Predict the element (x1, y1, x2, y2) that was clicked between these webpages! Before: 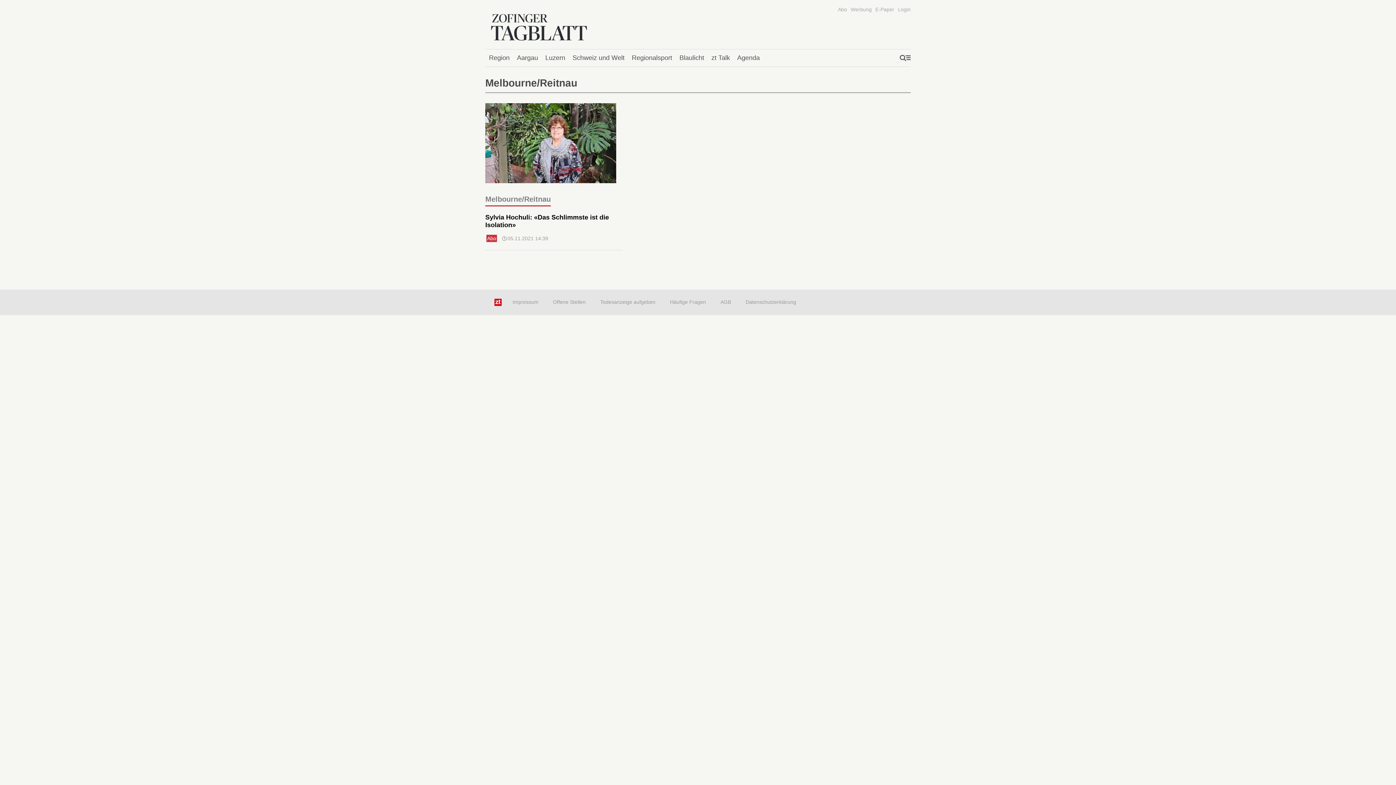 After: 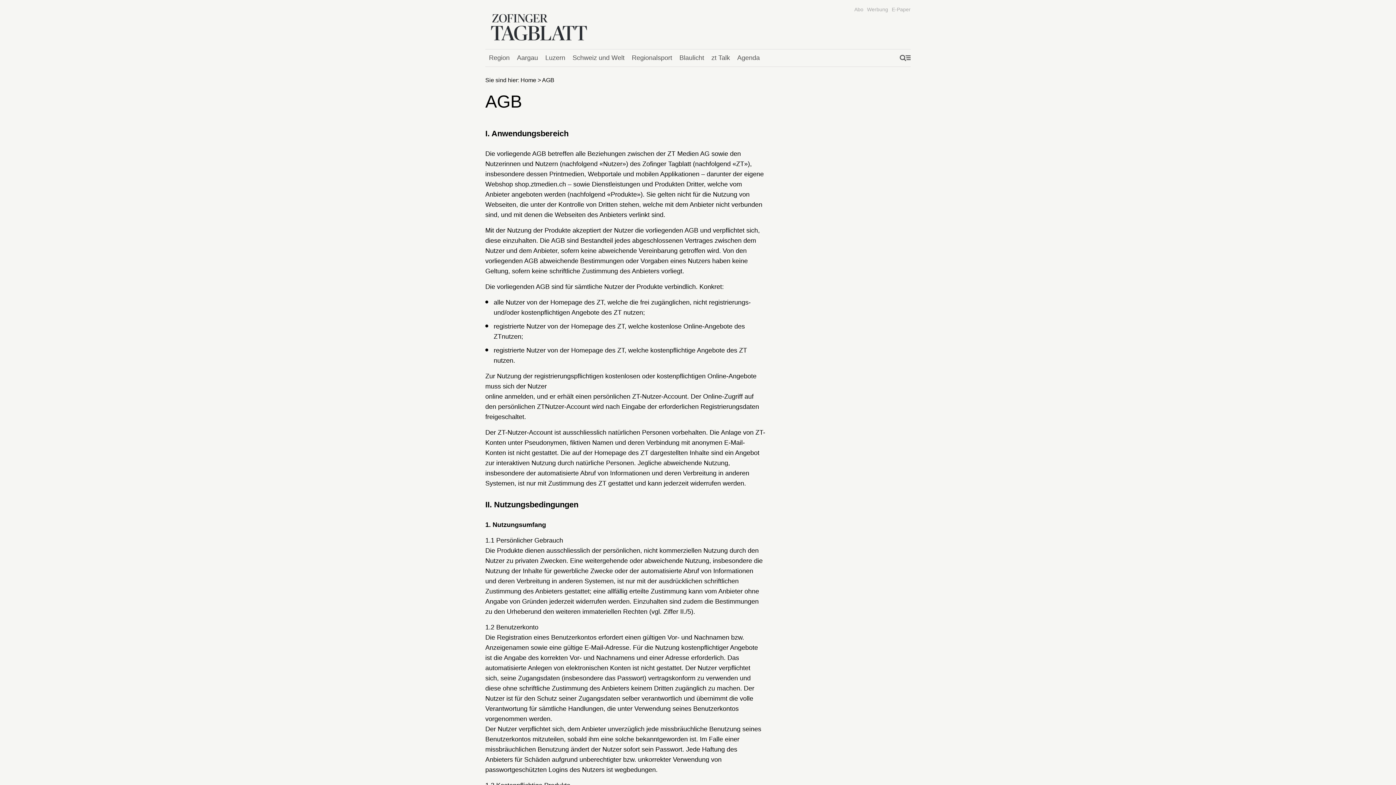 Action: label: AGB bbox: (720, 299, 731, 305)